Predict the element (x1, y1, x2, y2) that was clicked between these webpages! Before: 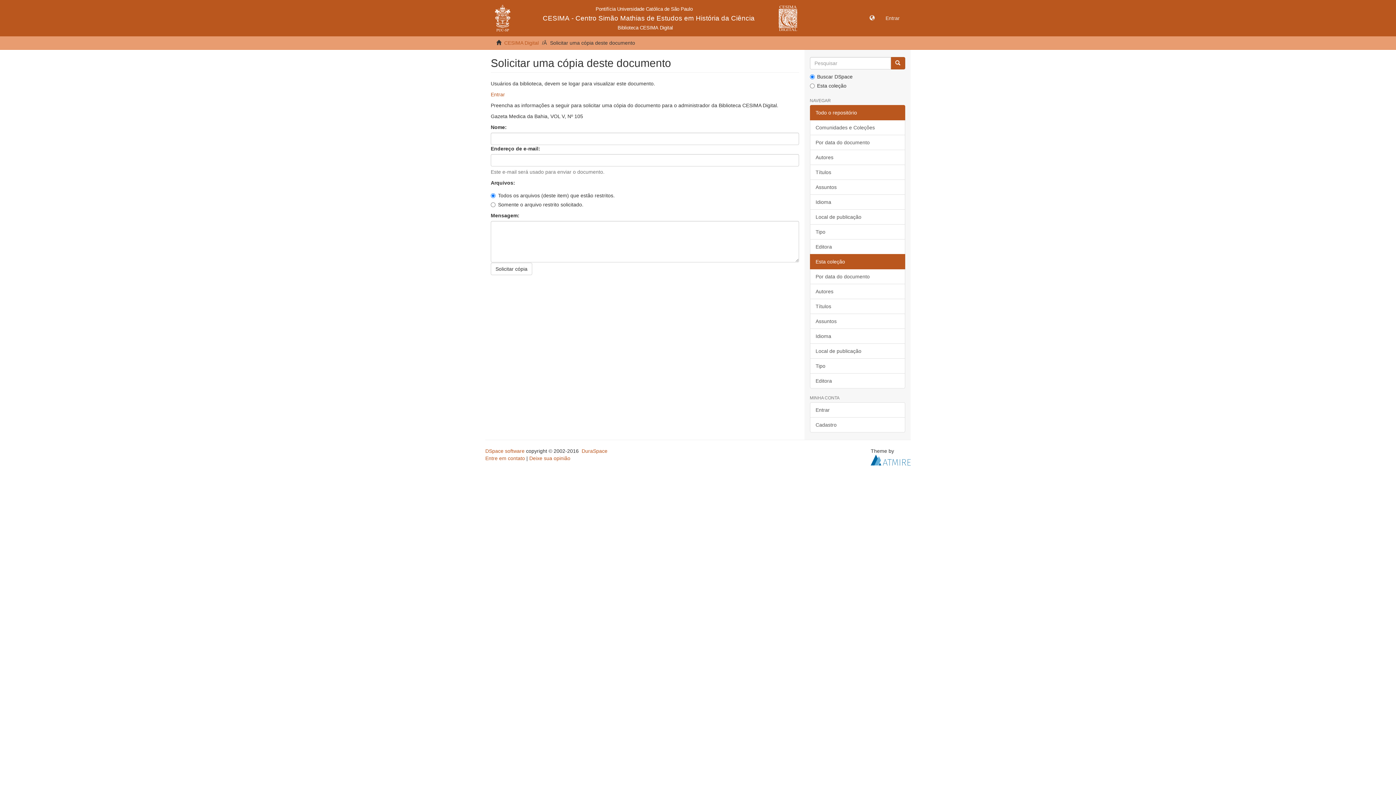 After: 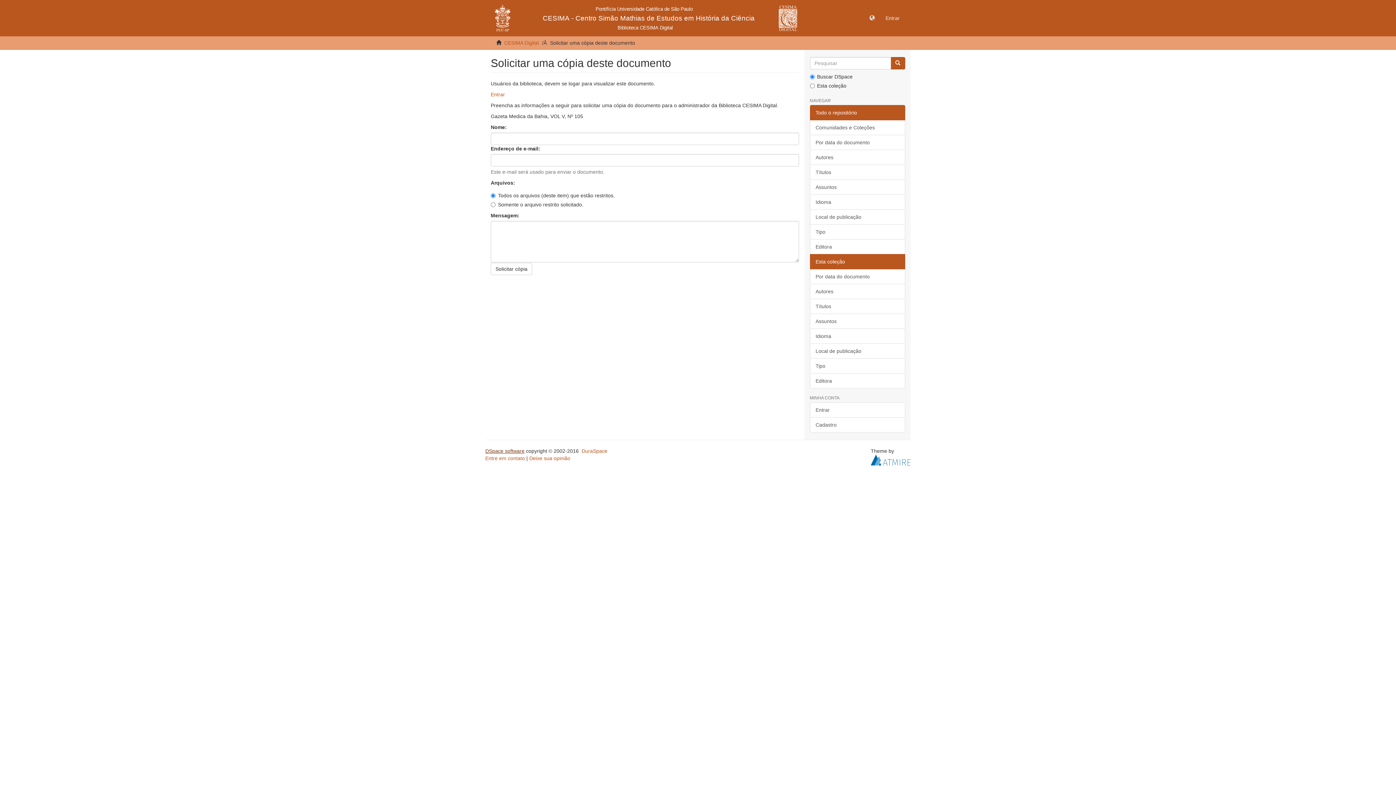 Action: label: DSpace software bbox: (485, 448, 524, 454)